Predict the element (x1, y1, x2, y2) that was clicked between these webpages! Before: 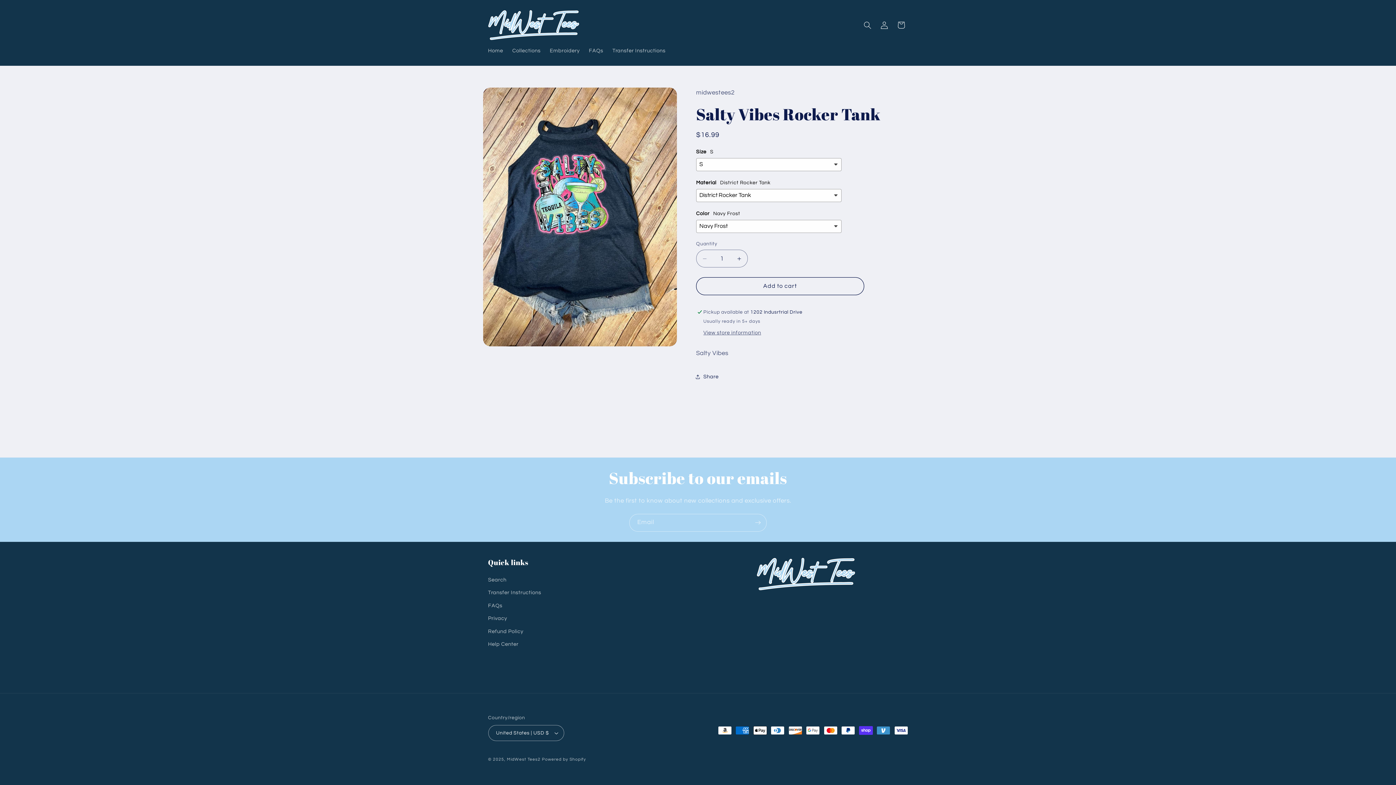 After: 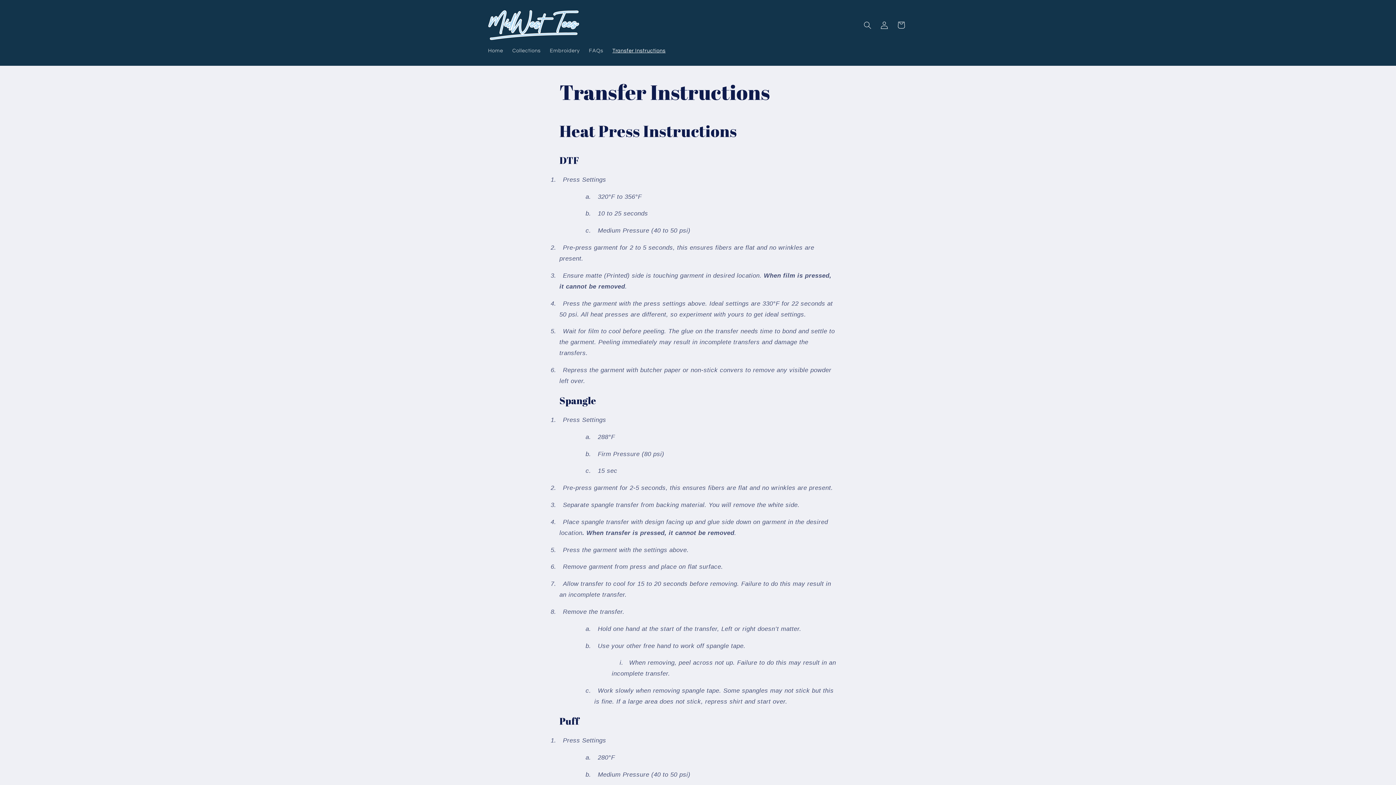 Action: label: Transfer Instructions bbox: (607, 43, 670, 58)